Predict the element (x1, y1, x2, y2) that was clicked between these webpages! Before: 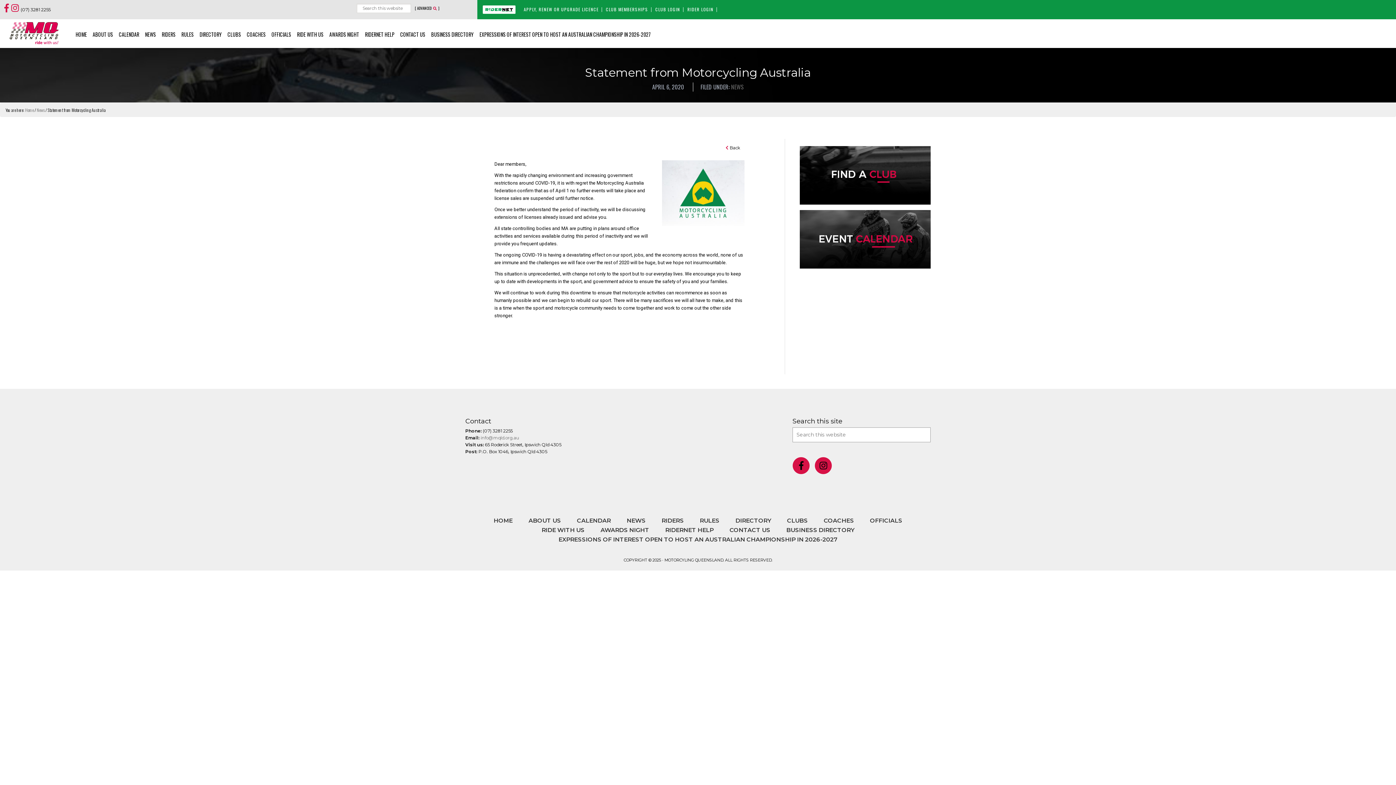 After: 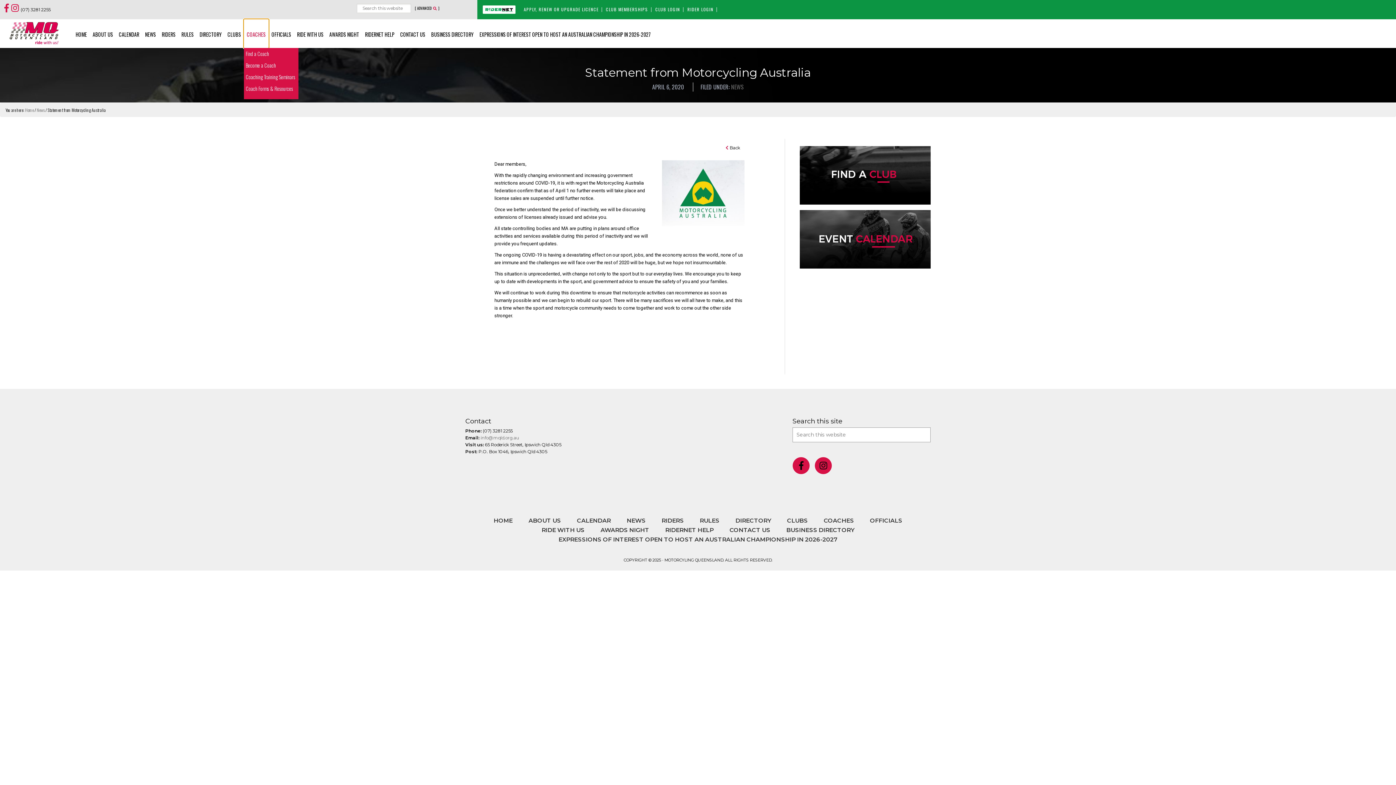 Action: bbox: (244, 19, 268, 48) label: COACHES